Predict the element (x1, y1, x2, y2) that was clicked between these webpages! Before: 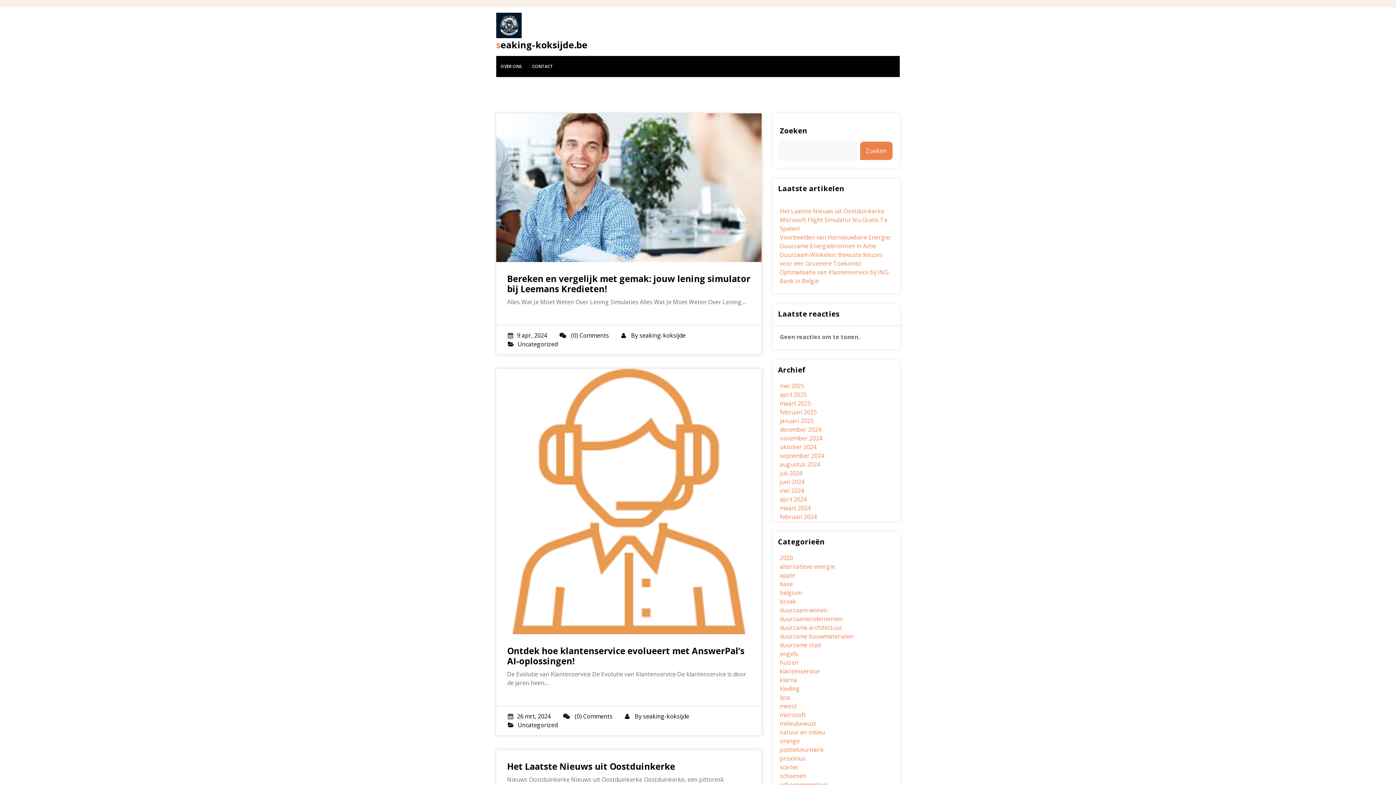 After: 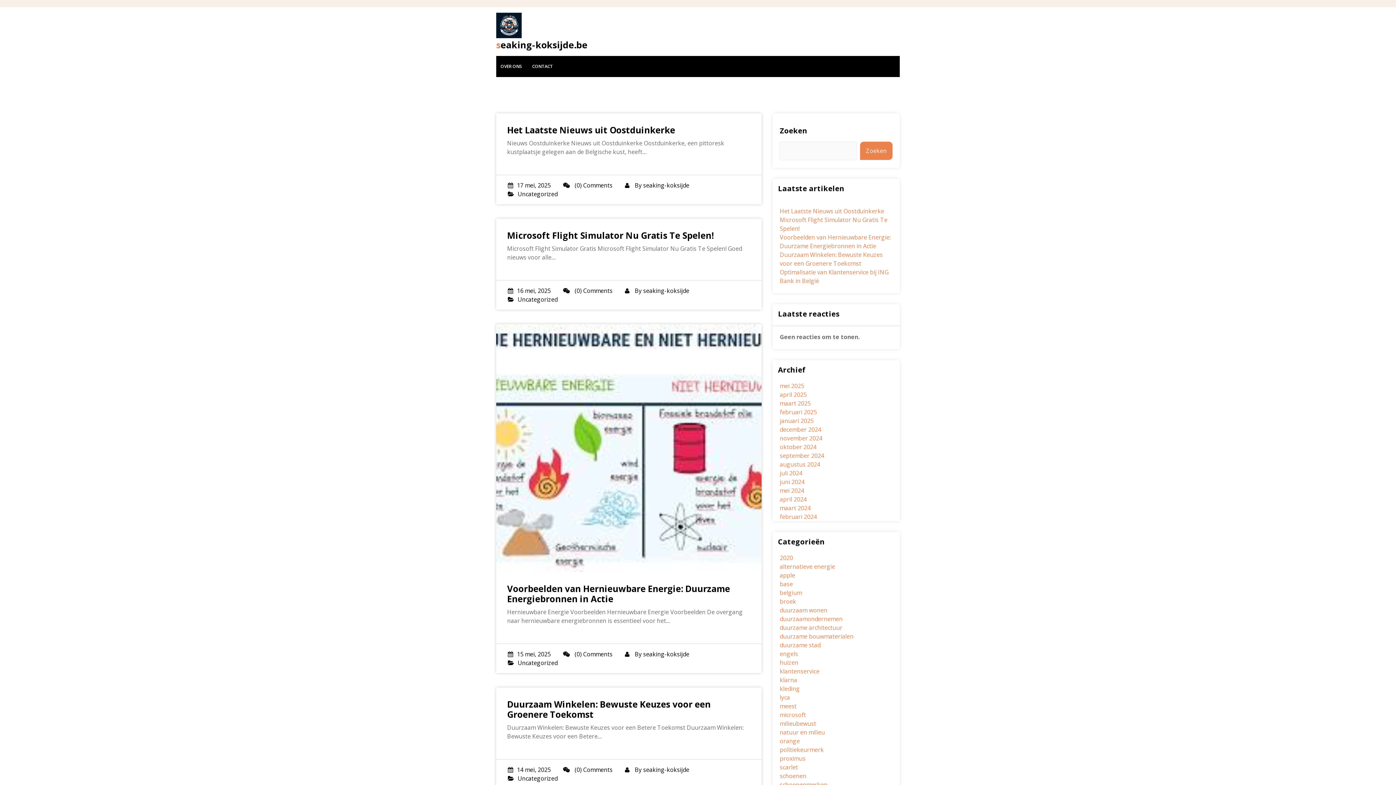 Action: label: Uncategorized bbox: (517, 340, 557, 348)